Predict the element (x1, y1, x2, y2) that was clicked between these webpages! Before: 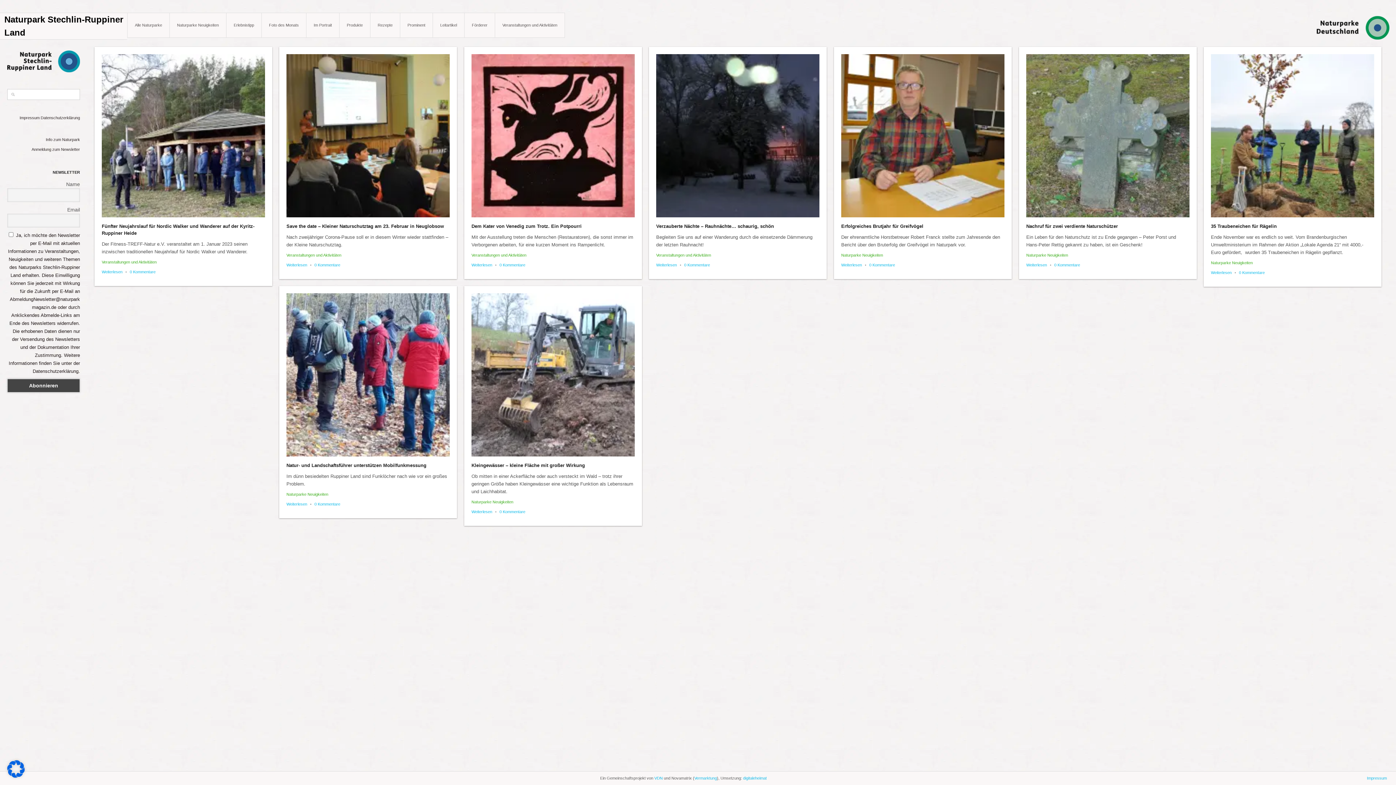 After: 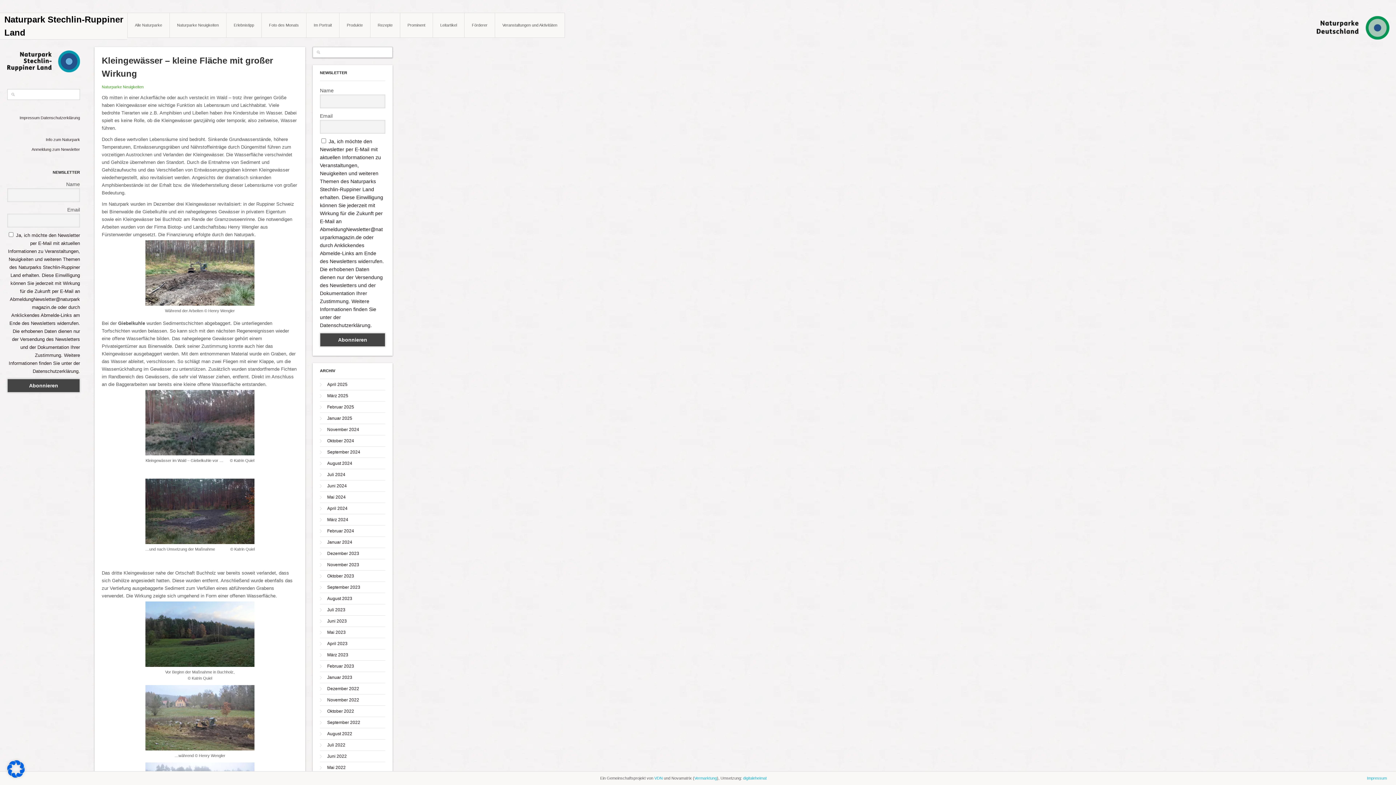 Action: label: Kleingewässer – kleine Fläche mit großer Wirkung bbox: (471, 462, 585, 468)